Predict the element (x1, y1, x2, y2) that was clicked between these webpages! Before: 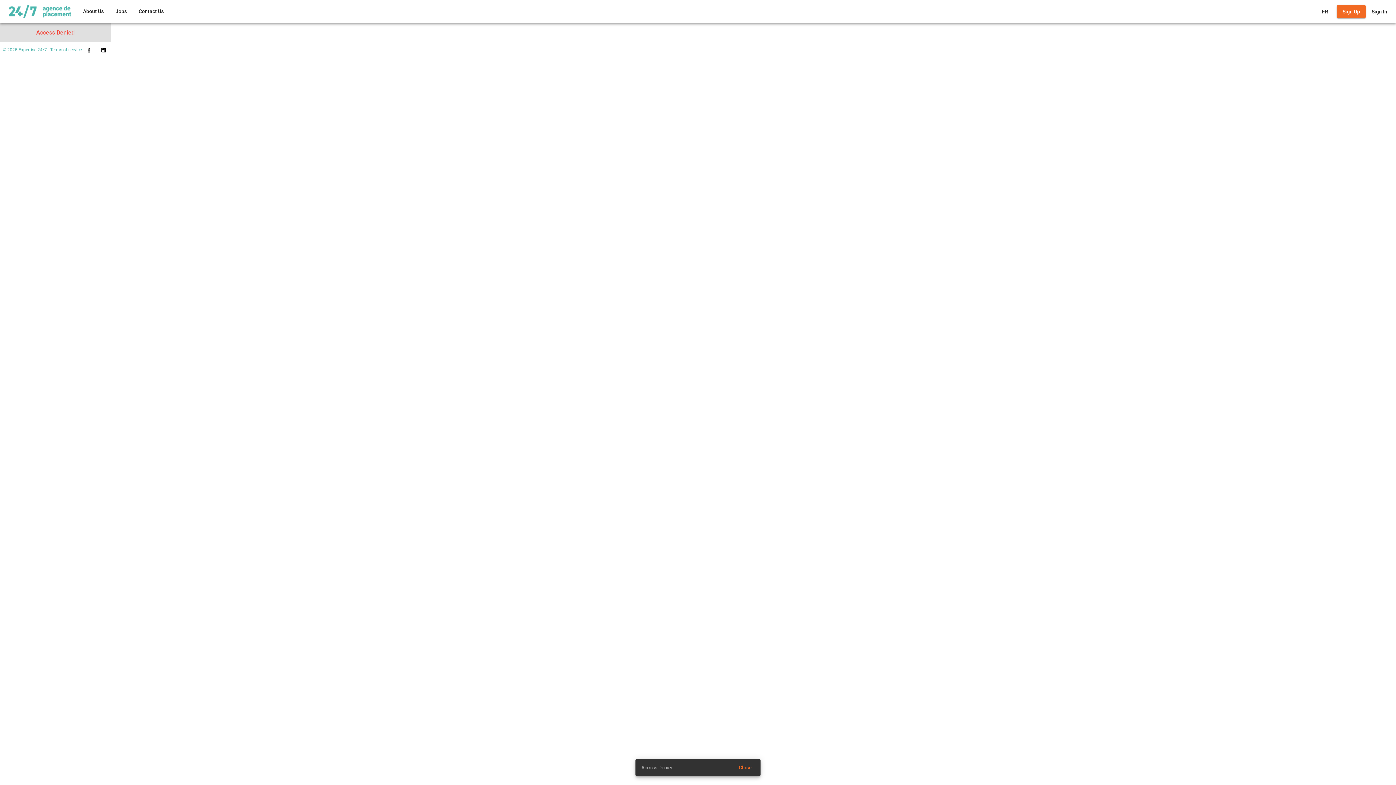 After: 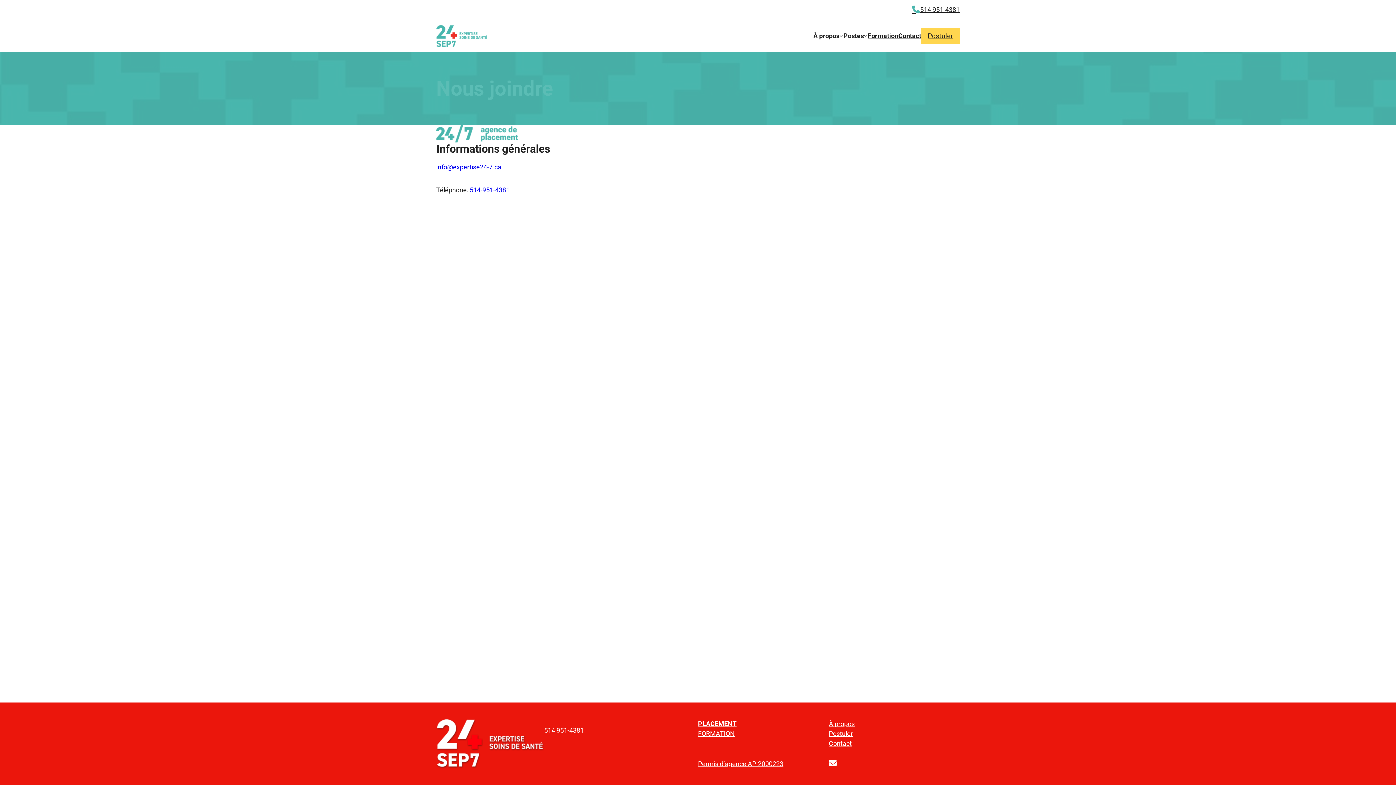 Action: bbox: (132, 4, 169, 17) label: Contact Us